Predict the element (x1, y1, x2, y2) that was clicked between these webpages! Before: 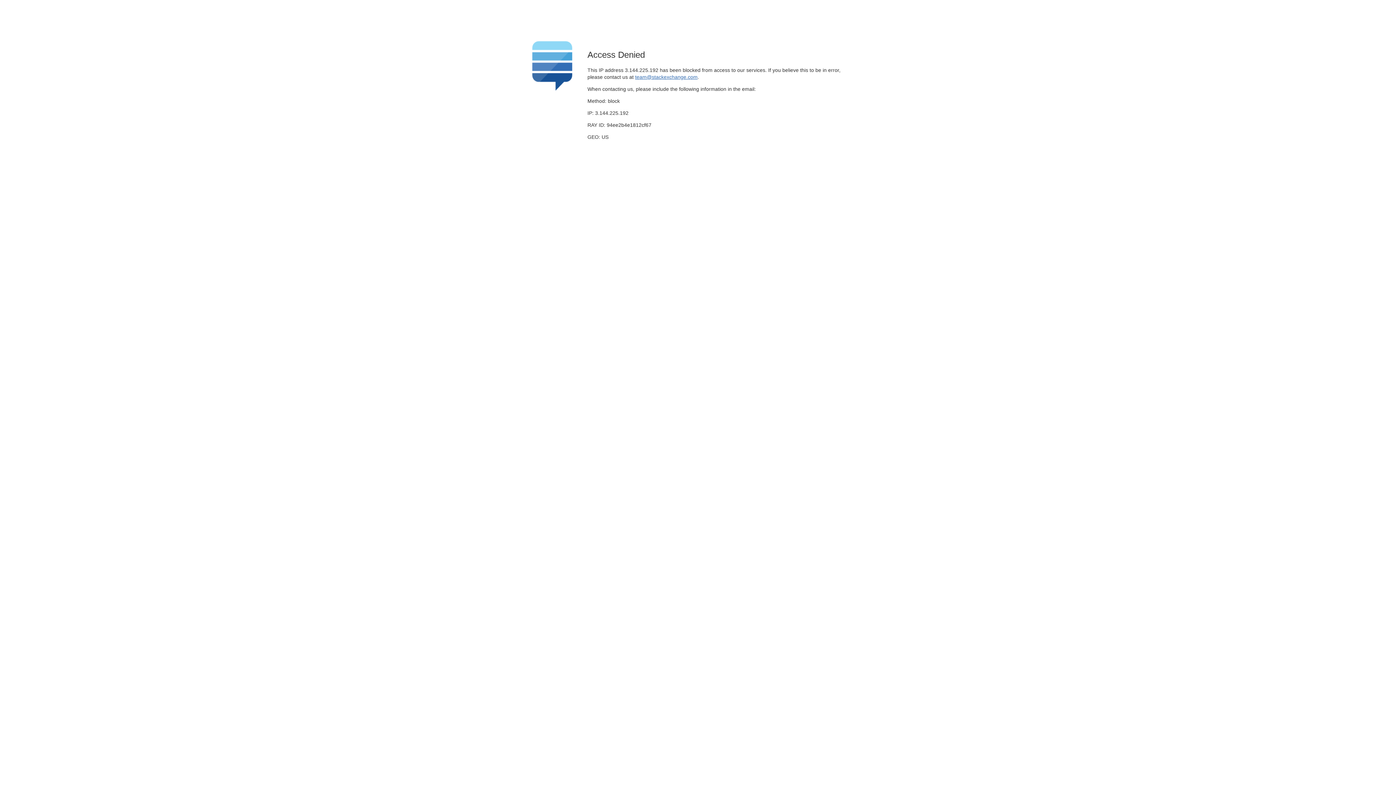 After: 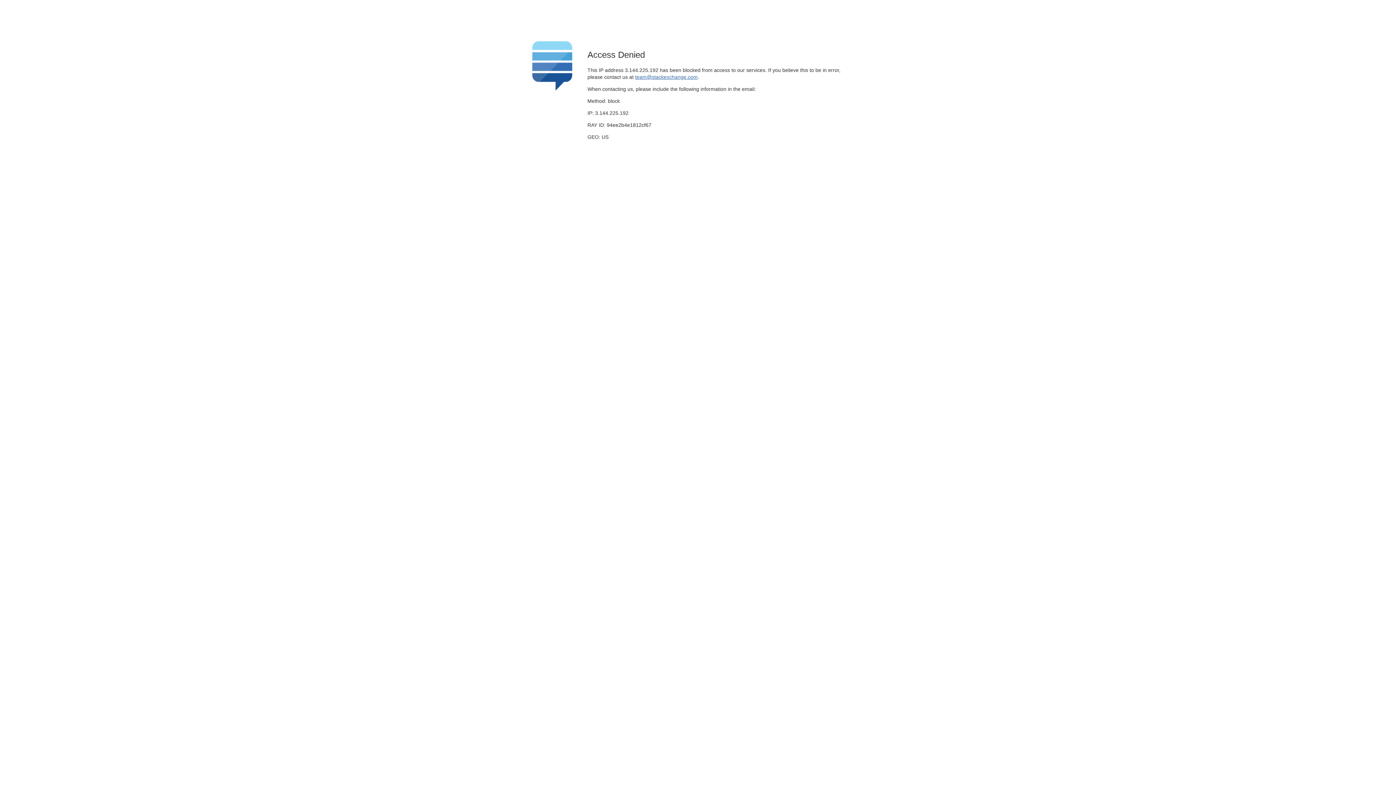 Action: label: team@stackexchange.com bbox: (635, 74, 697, 79)